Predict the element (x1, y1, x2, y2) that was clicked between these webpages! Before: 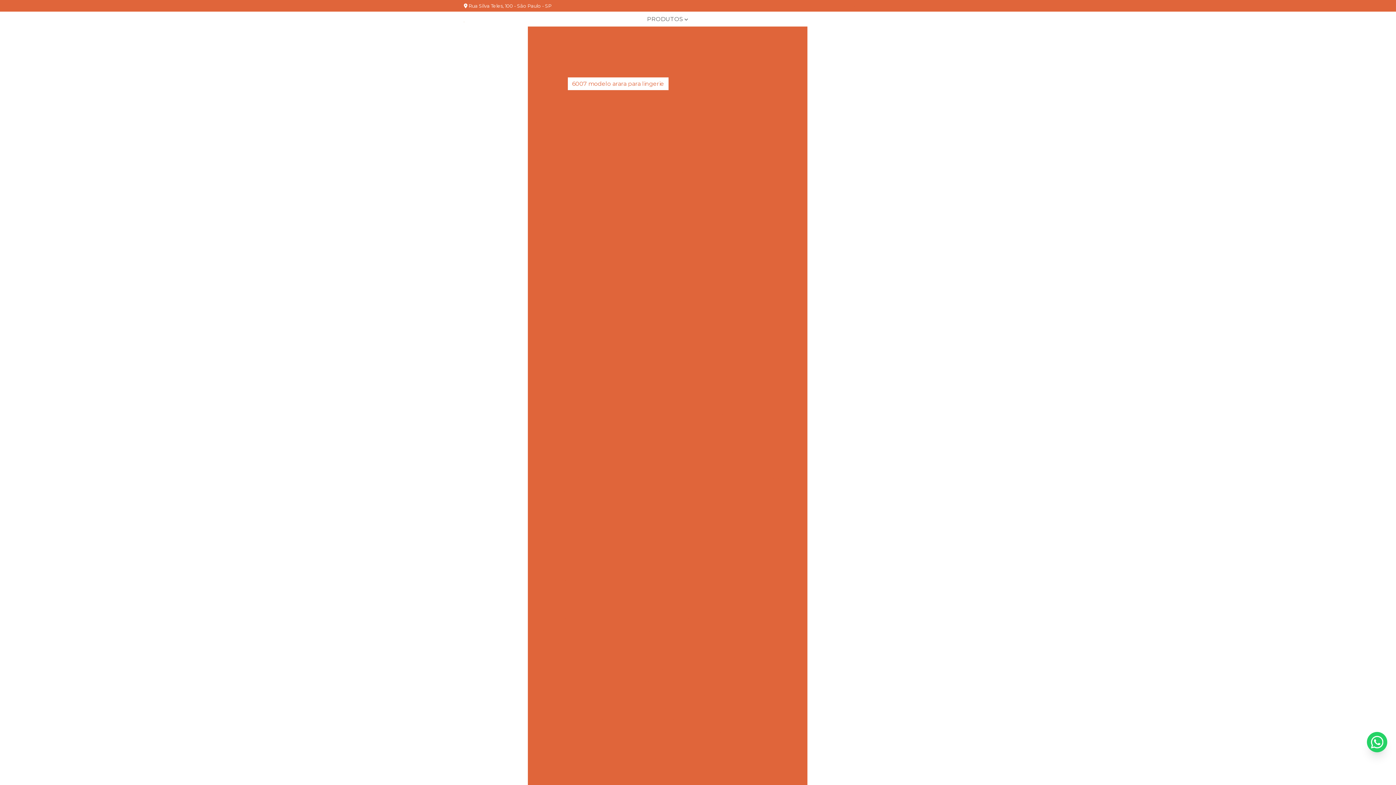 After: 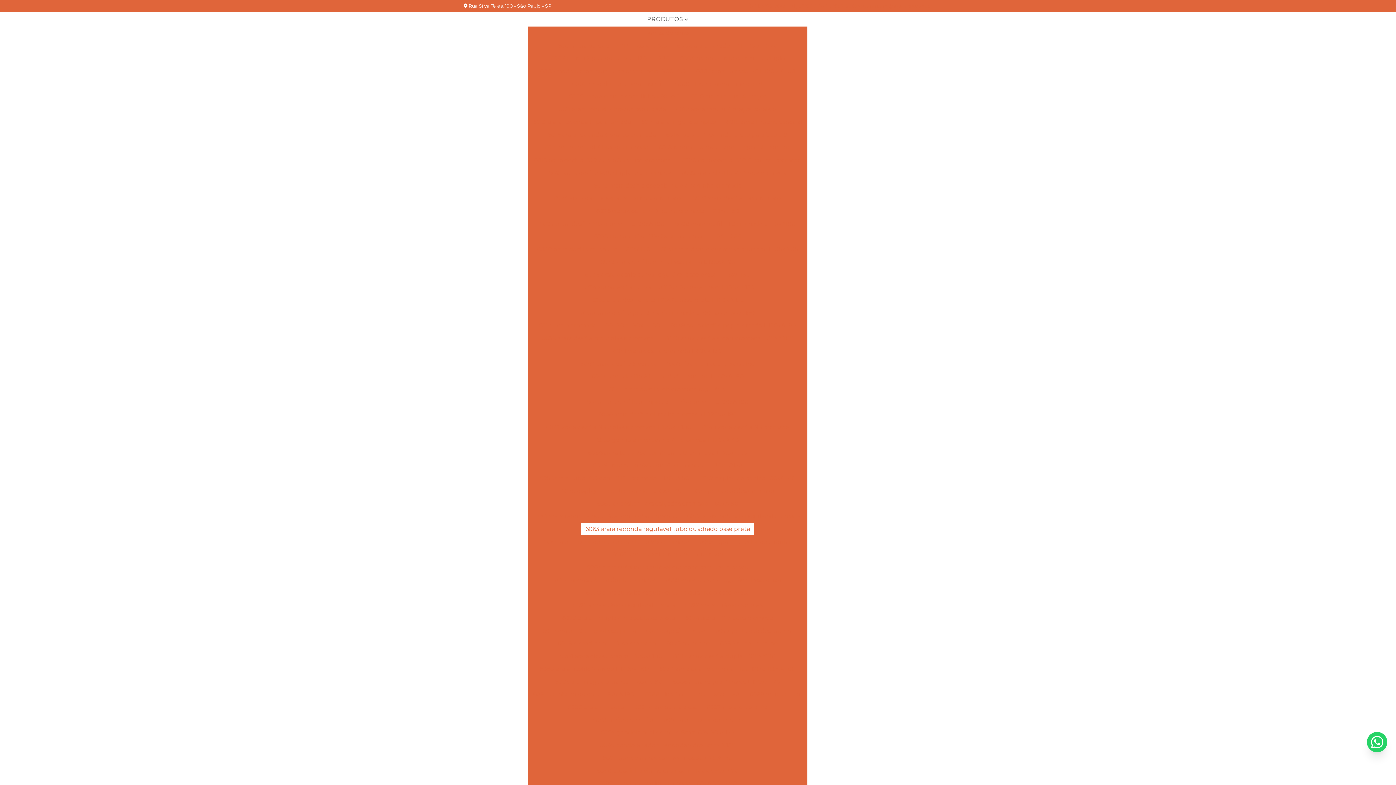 Action: label: 6063 arara redonda regulável tubo quadrado base preta bbox: (581, 522, 754, 535)